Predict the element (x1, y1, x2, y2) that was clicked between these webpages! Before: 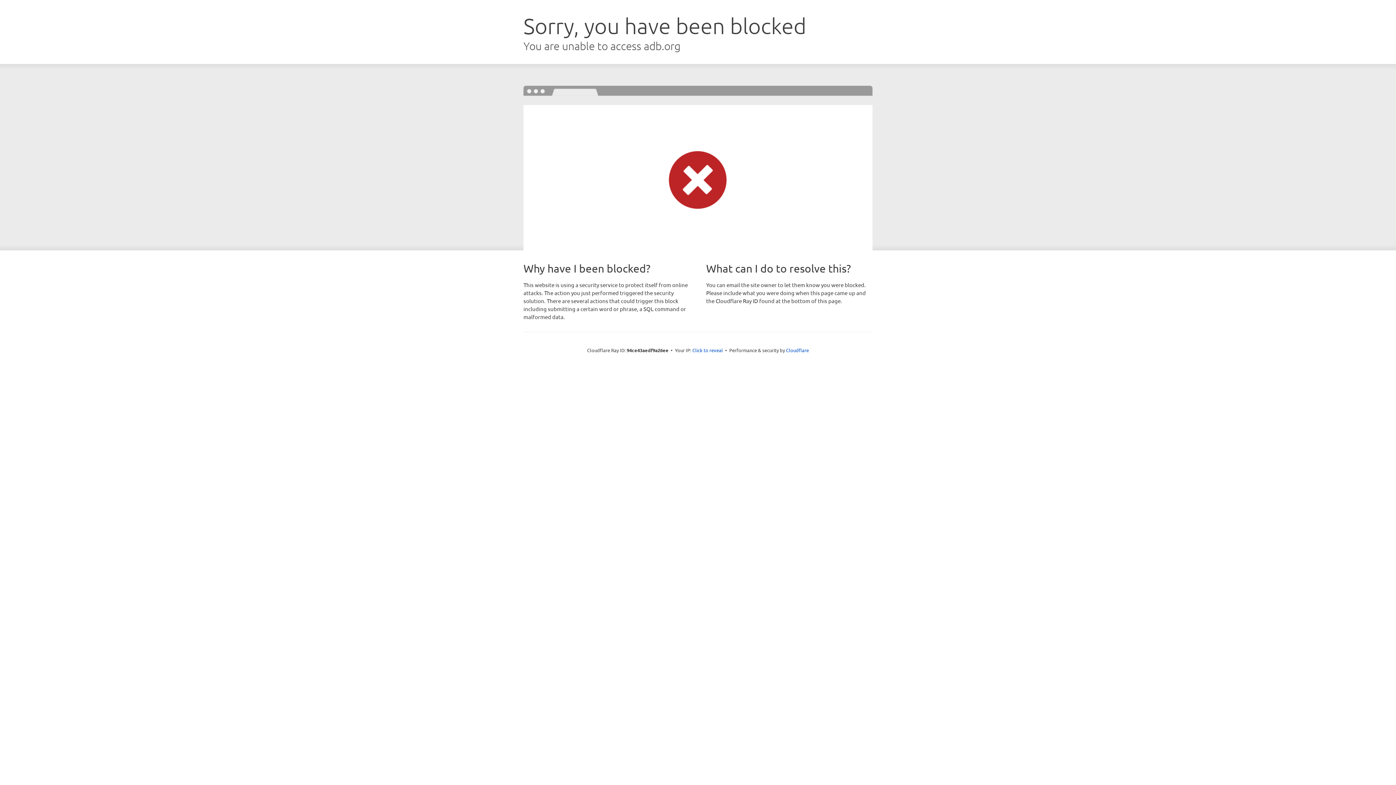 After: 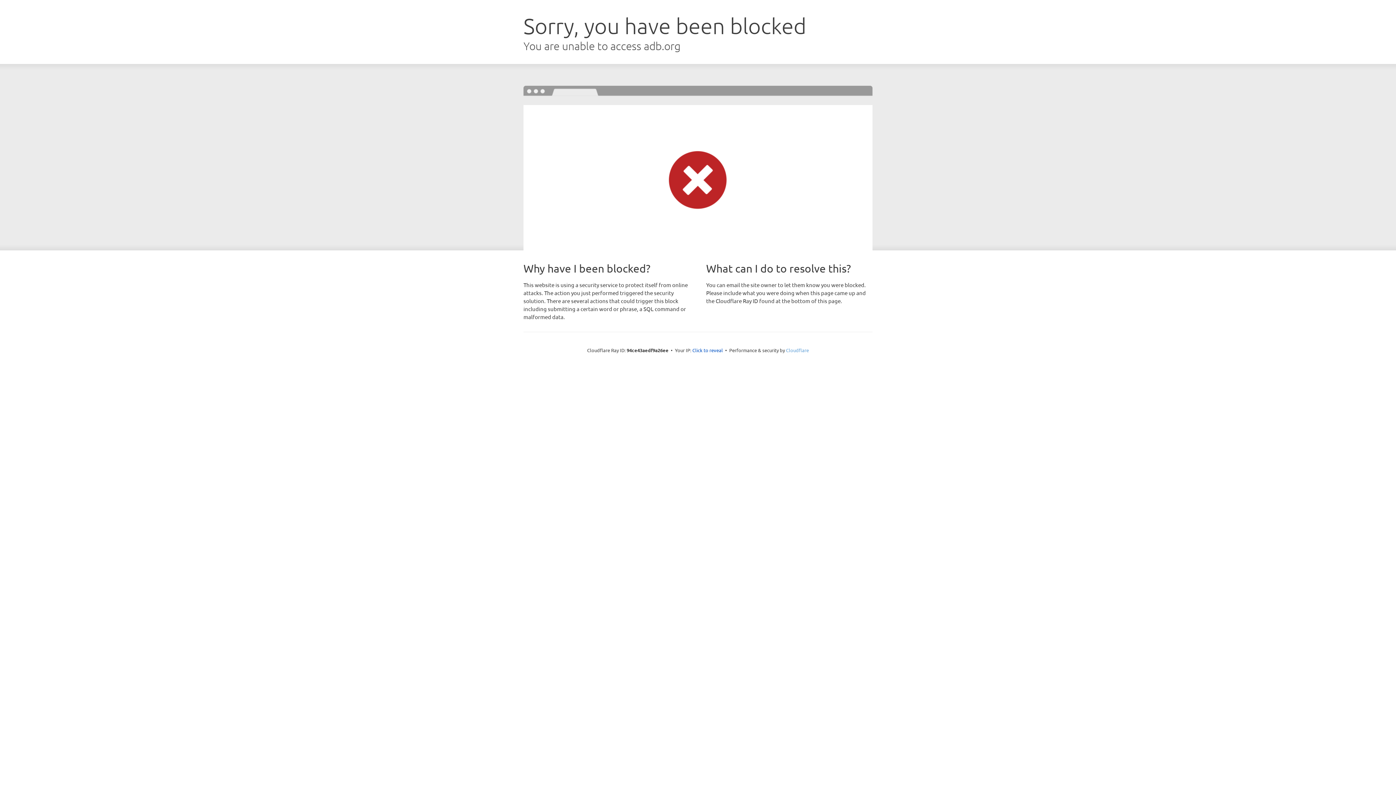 Action: label: Cloudflare bbox: (786, 347, 809, 353)